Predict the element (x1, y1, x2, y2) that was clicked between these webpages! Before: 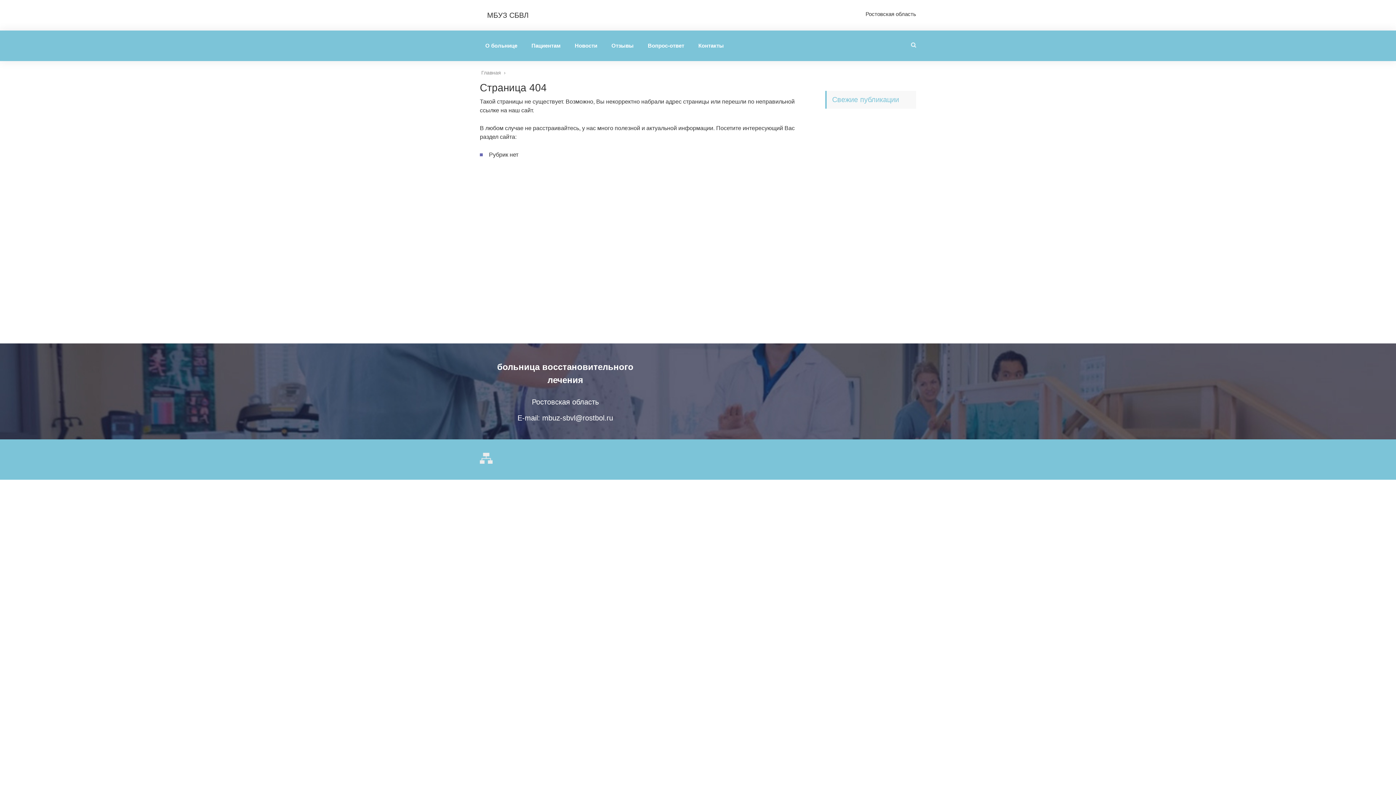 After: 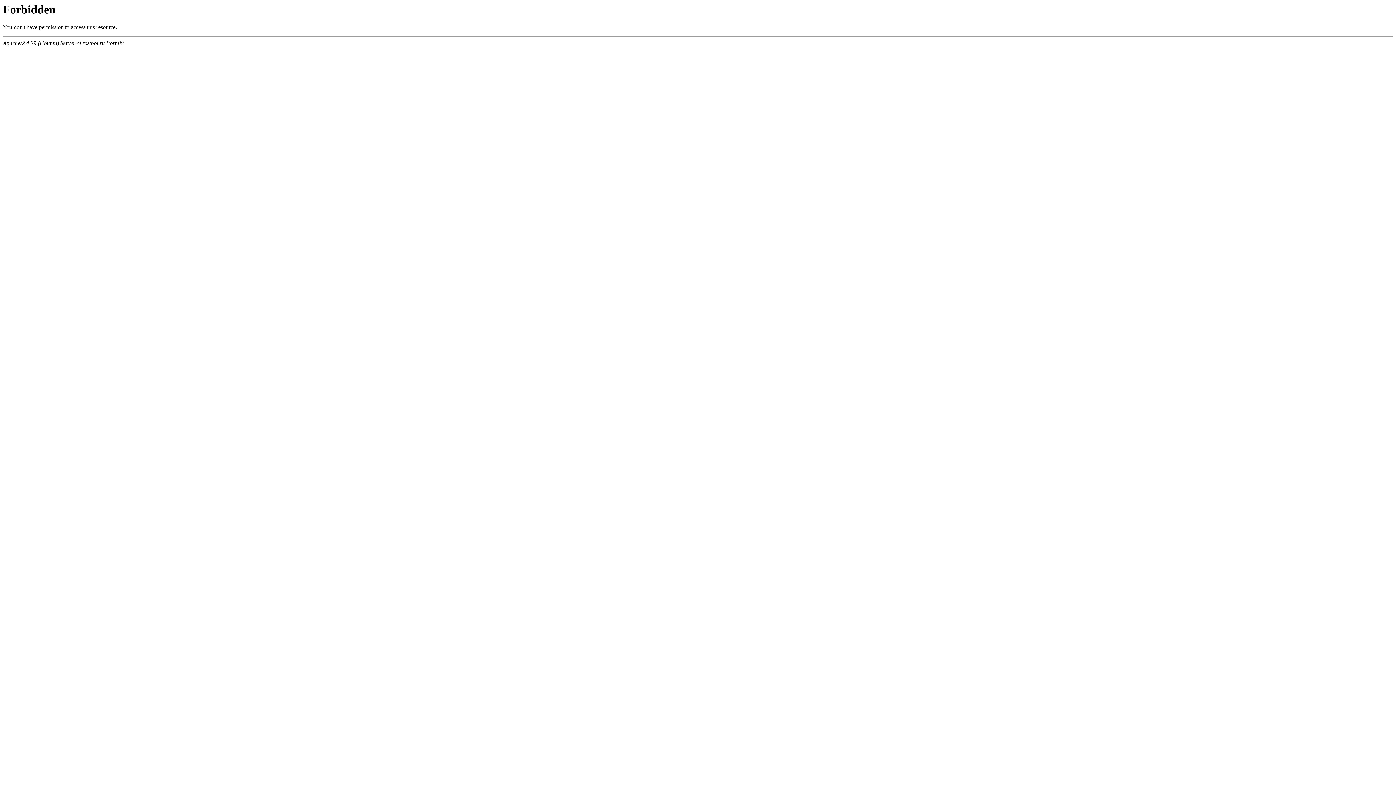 Action: bbox: (480, 453, 492, 466)